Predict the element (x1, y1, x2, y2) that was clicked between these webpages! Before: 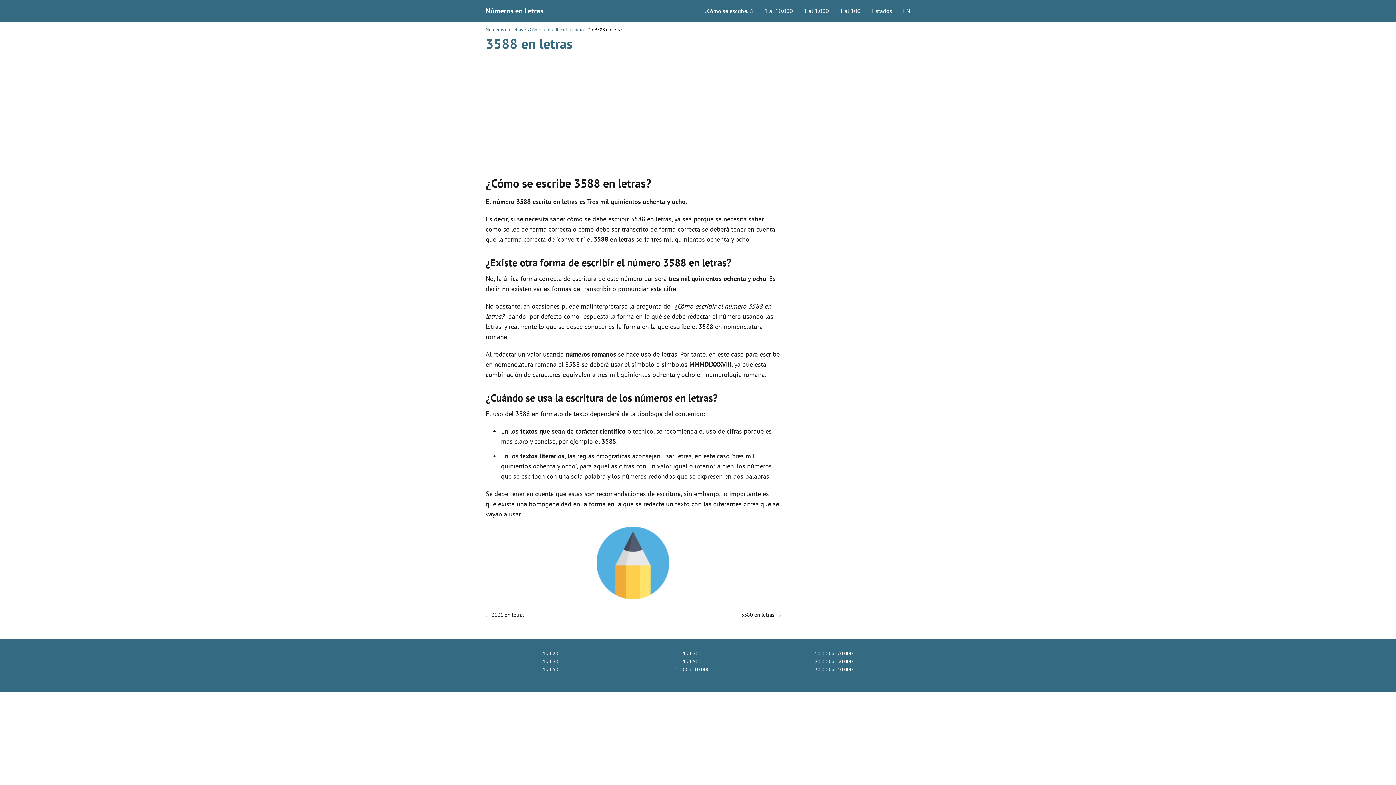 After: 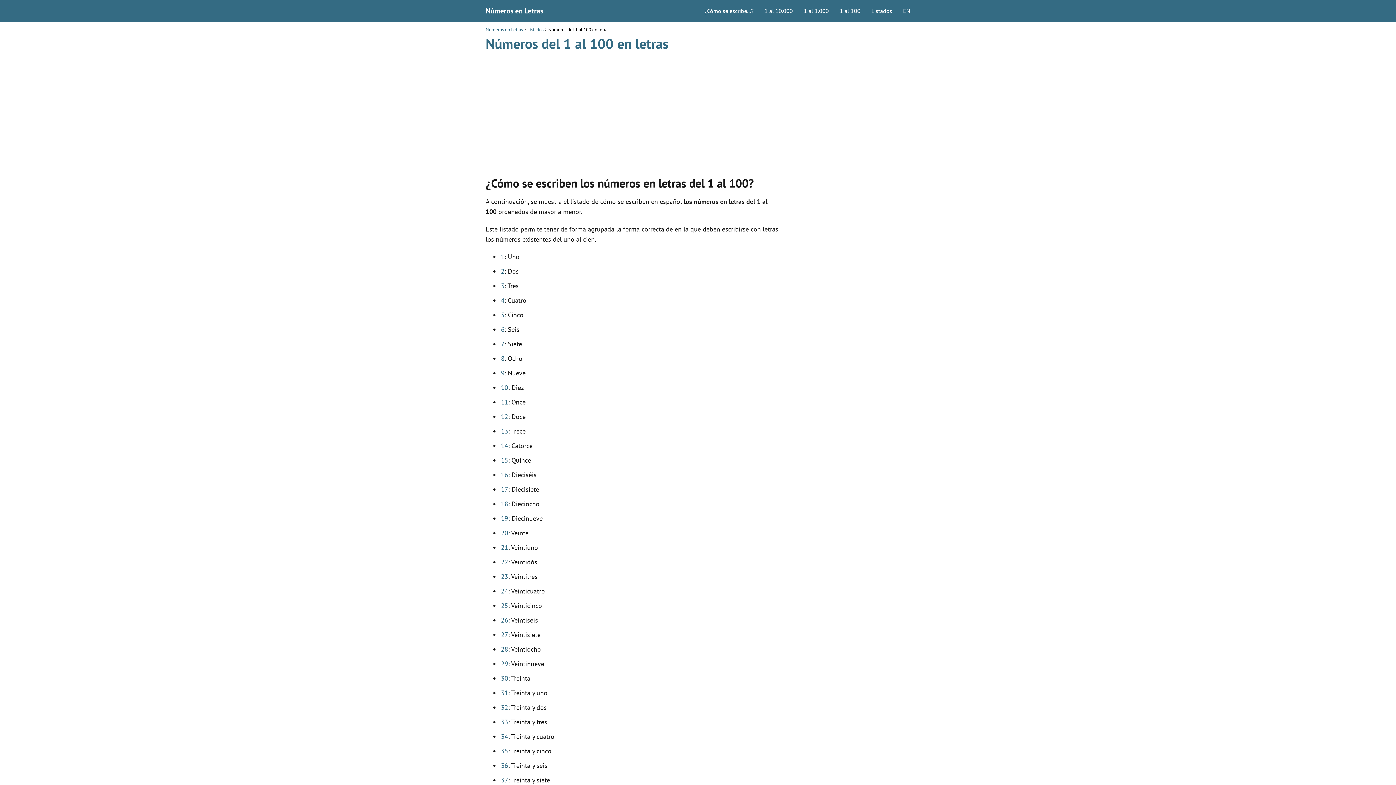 Action: bbox: (840, 7, 860, 14) label: 1 al 100